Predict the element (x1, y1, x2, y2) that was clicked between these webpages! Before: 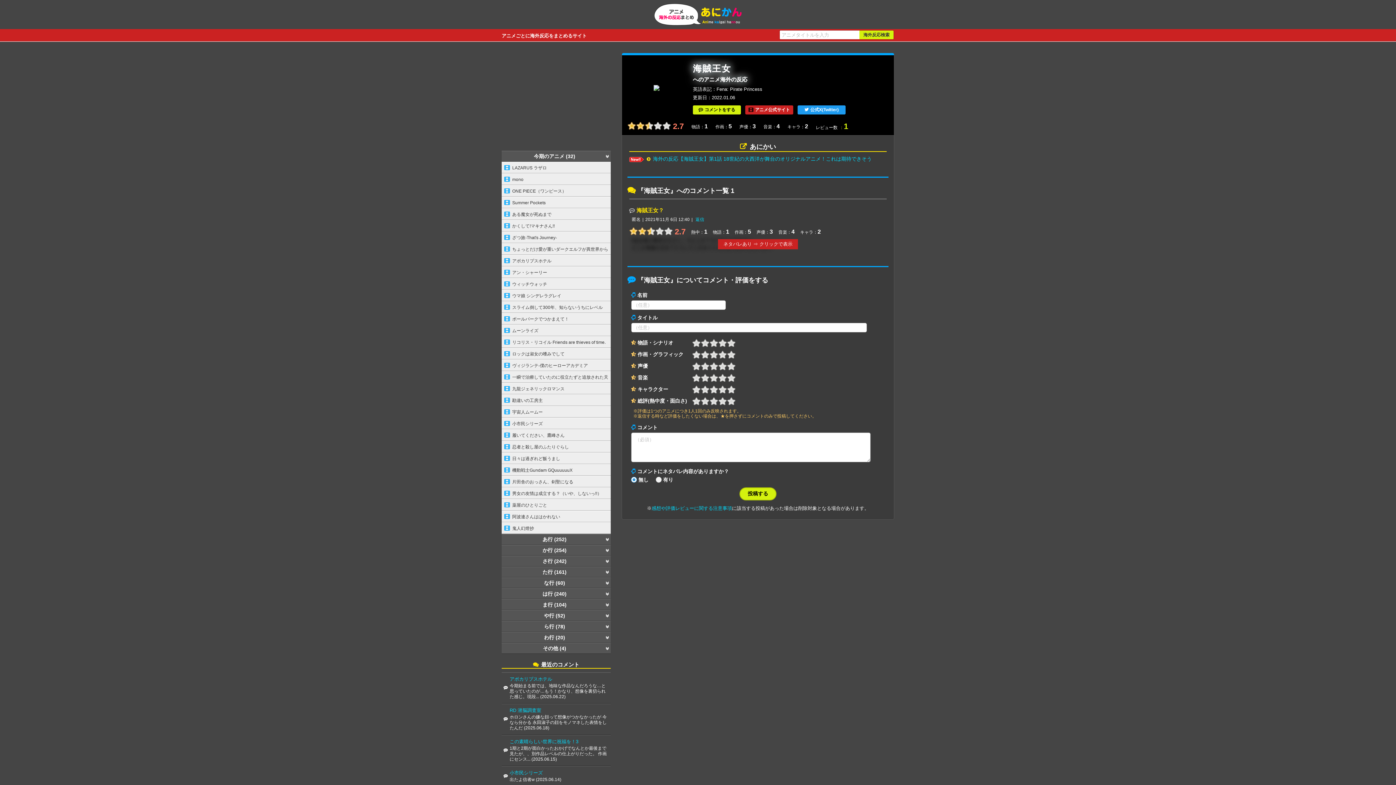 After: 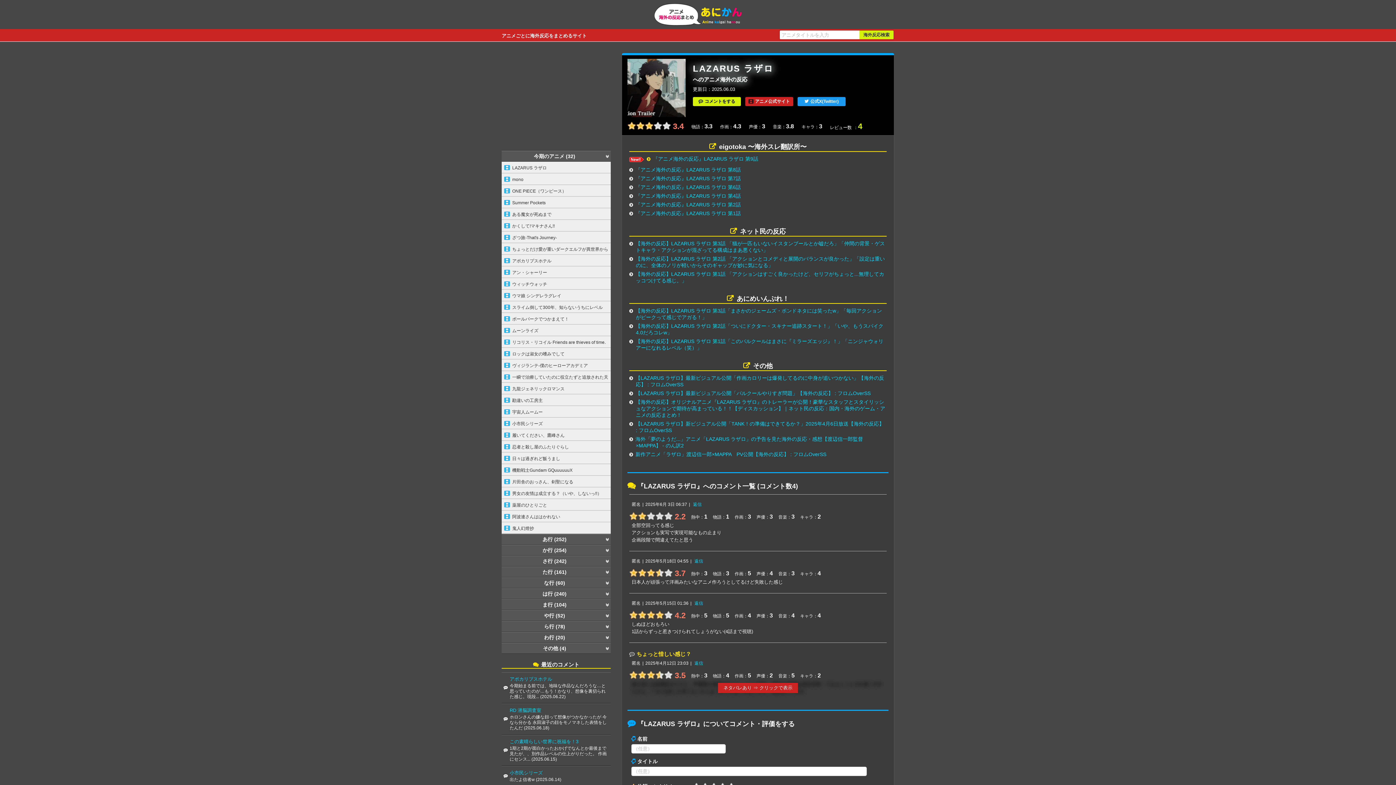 Action: label: LAZARUS ラザロ bbox: (501, 161, 610, 173)